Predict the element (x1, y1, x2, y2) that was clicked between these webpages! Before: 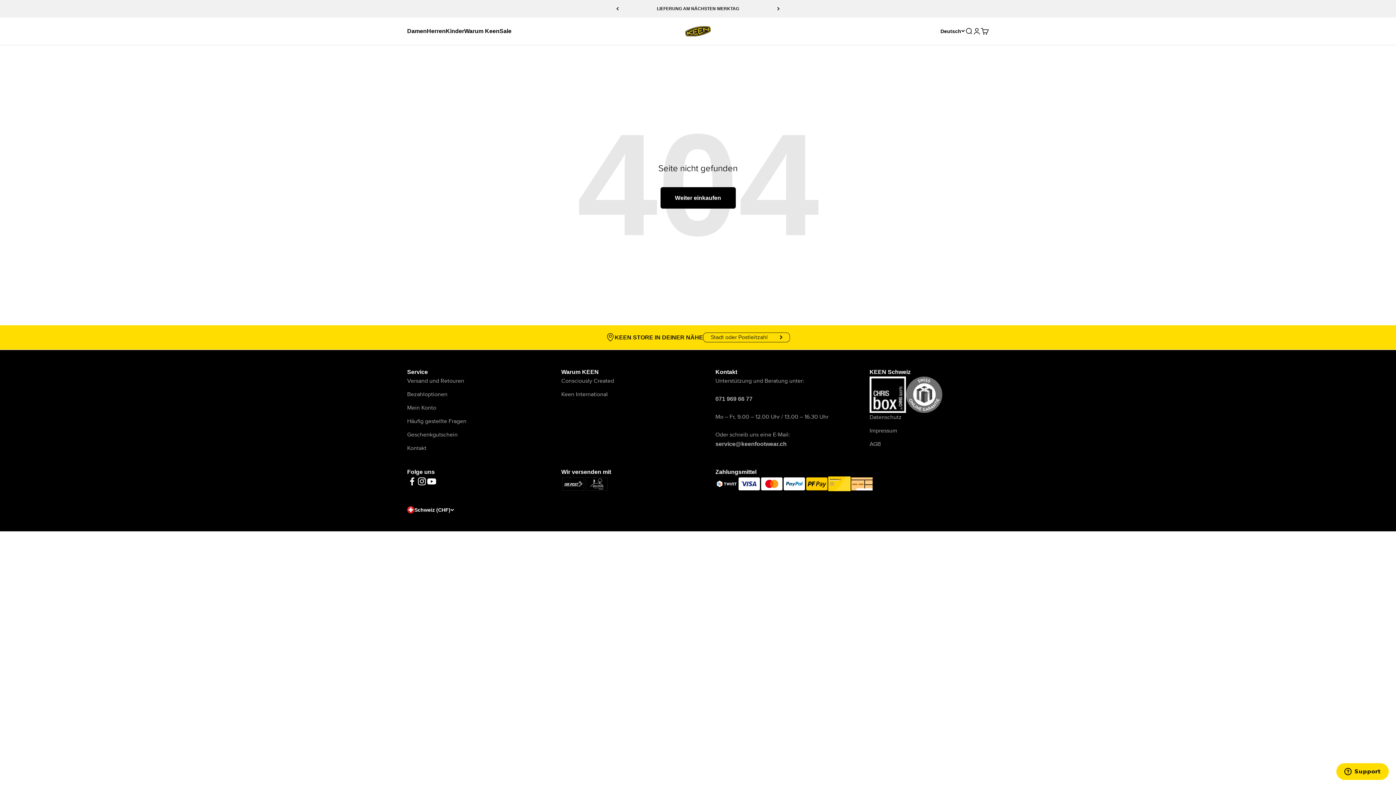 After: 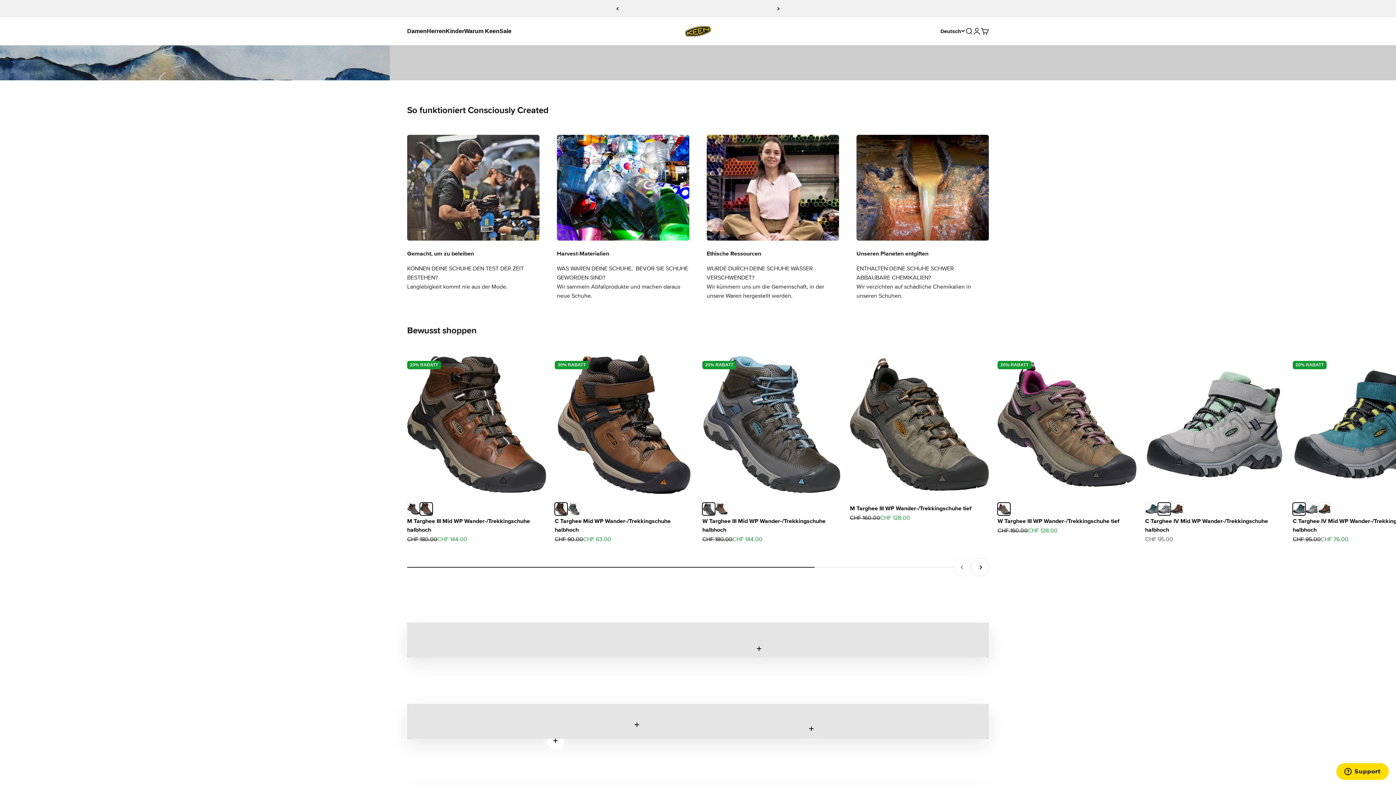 Action: bbox: (561, 376, 614, 385) label: Consciously Created